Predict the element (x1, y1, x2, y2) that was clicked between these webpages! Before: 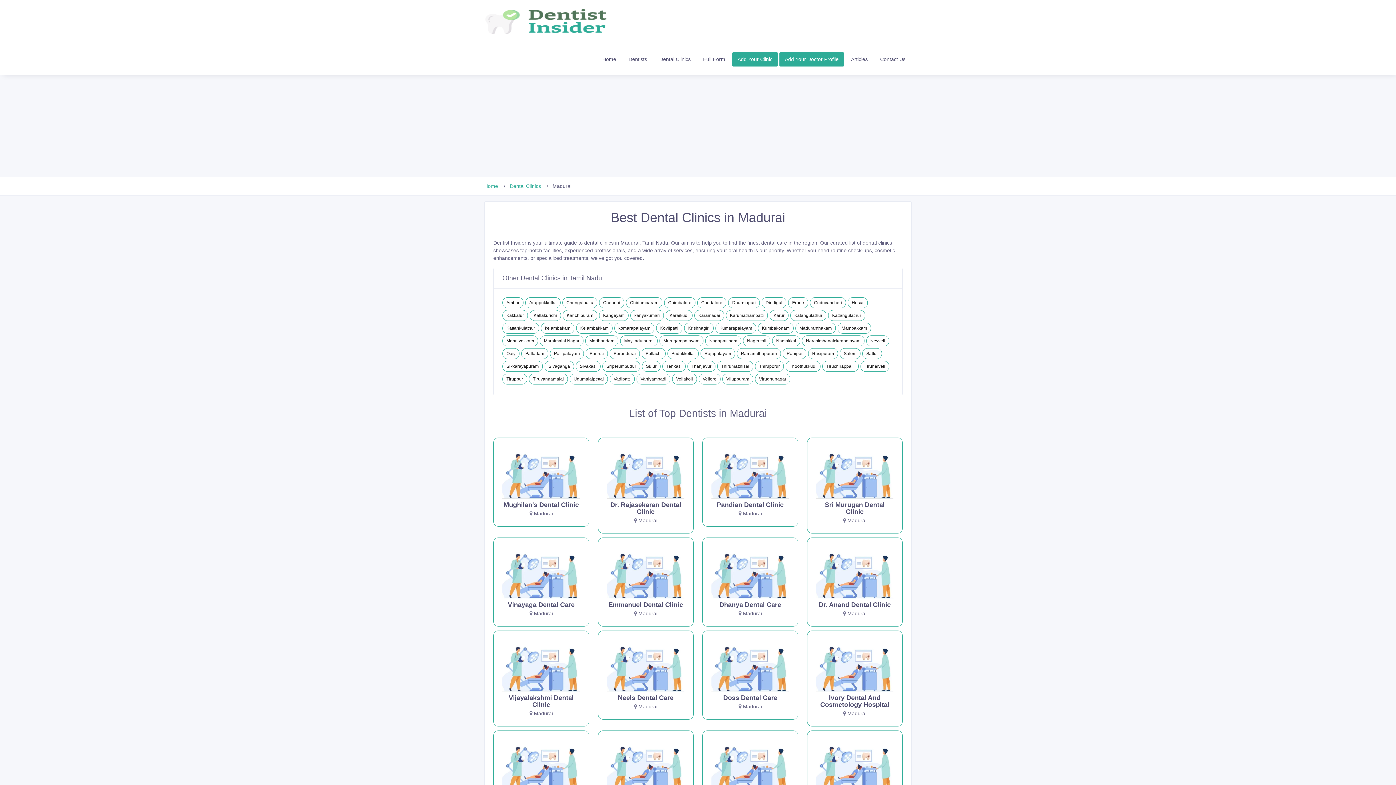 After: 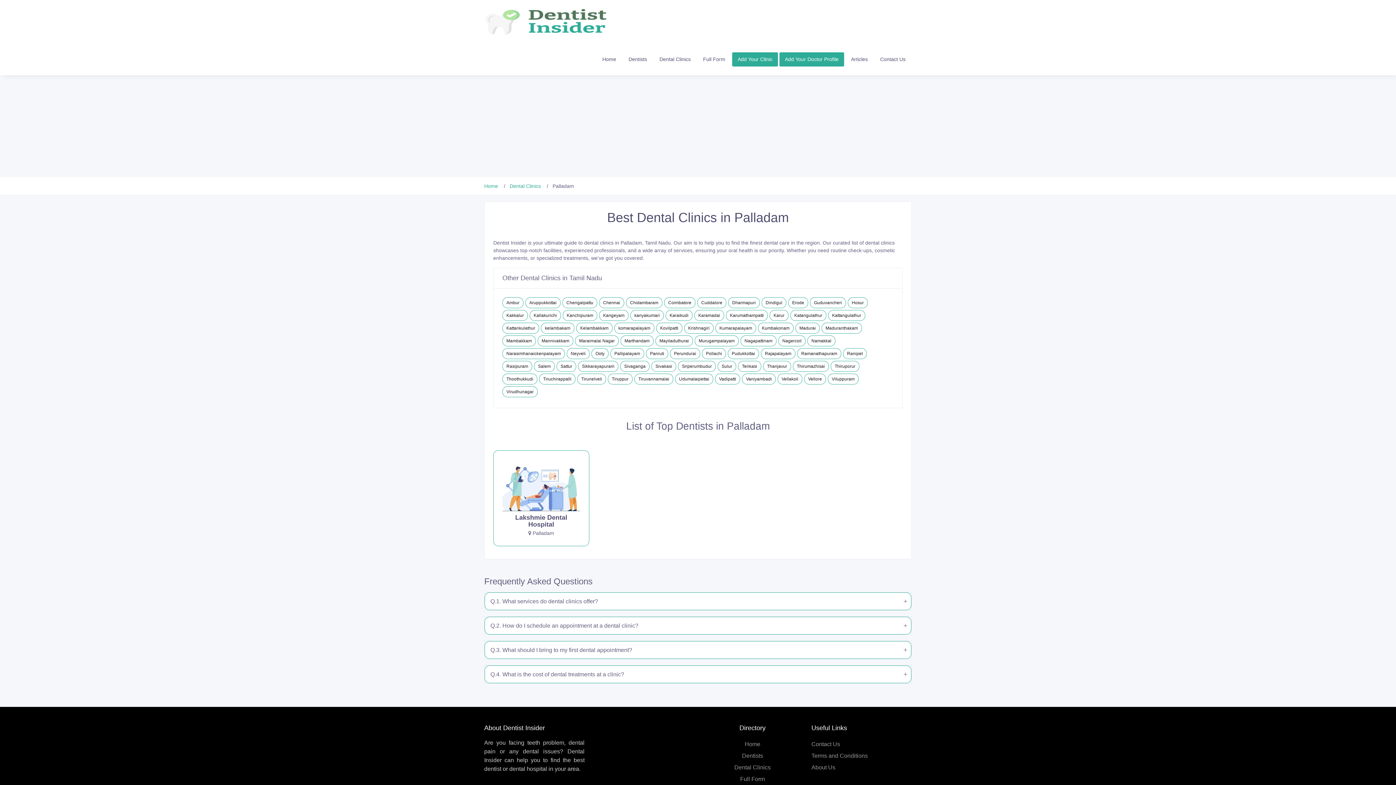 Action: label: Dental Clinics in Palladam bbox: (521, 348, 548, 359)